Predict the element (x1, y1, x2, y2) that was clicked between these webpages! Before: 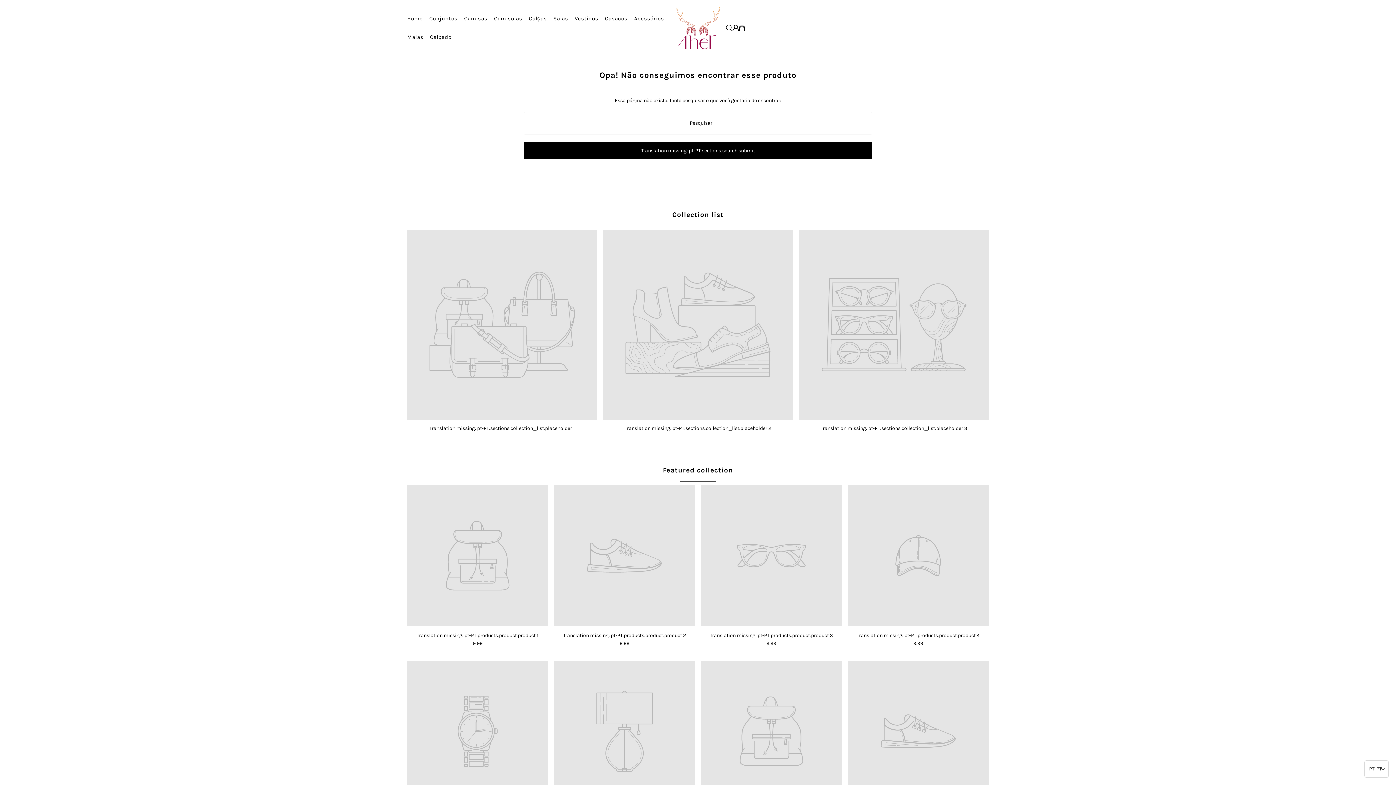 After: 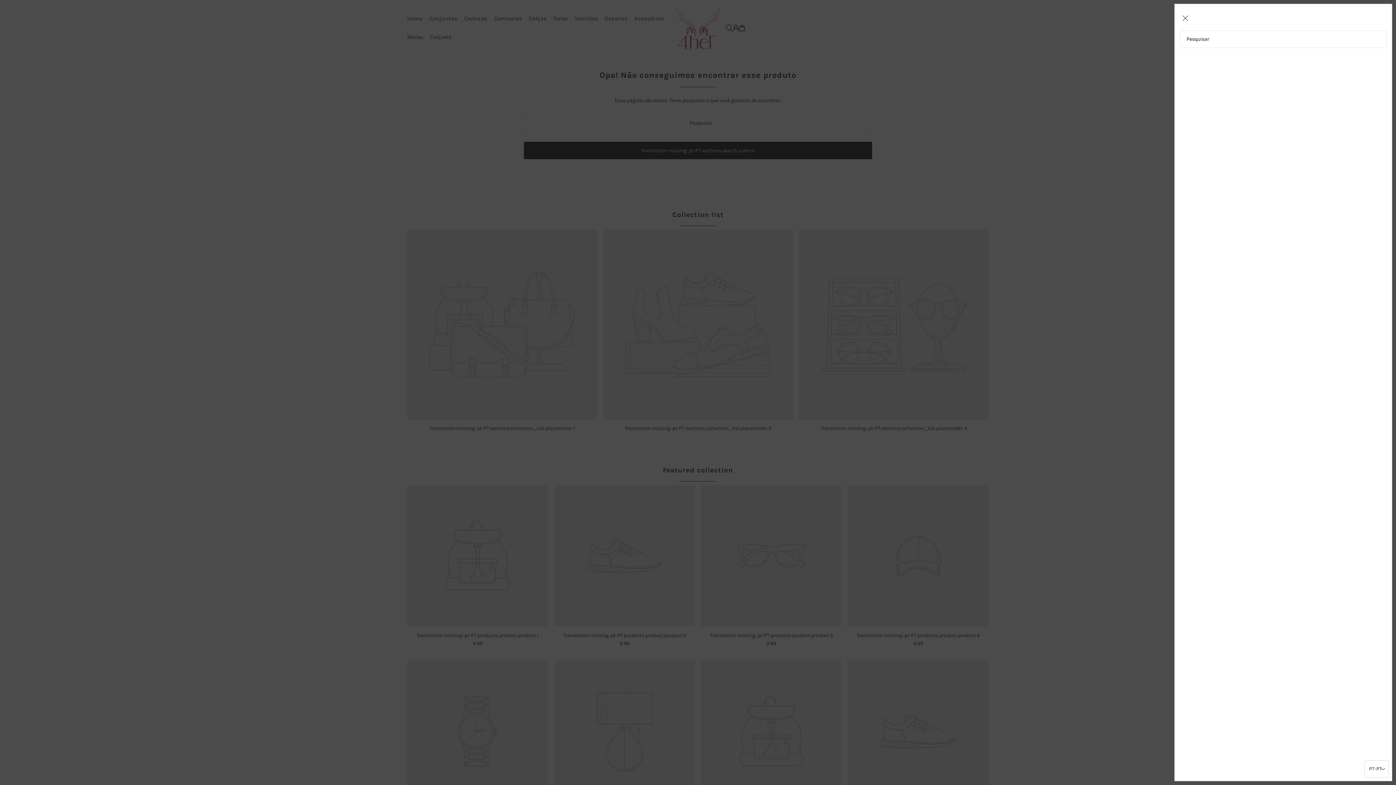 Action: bbox: (726, 24, 732, 31) label: Open Search